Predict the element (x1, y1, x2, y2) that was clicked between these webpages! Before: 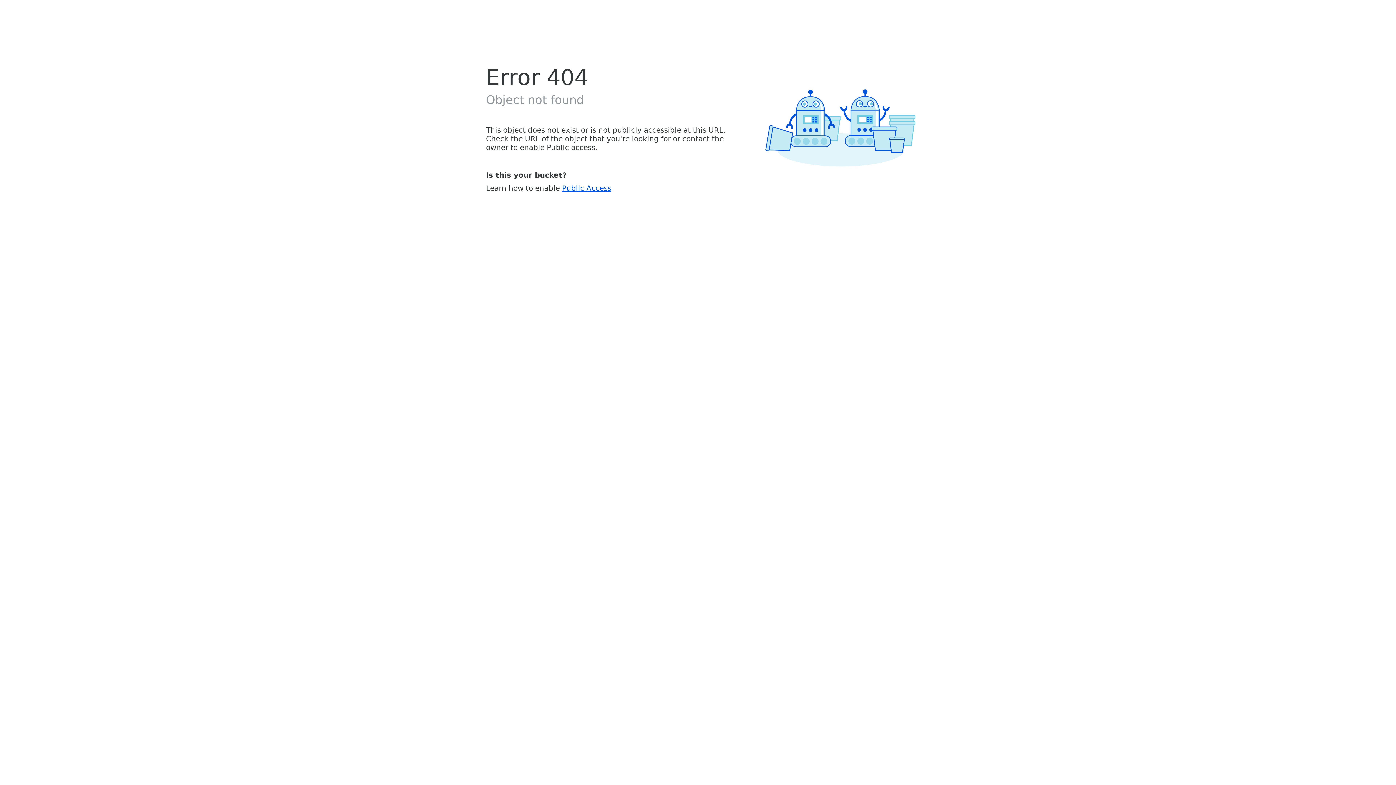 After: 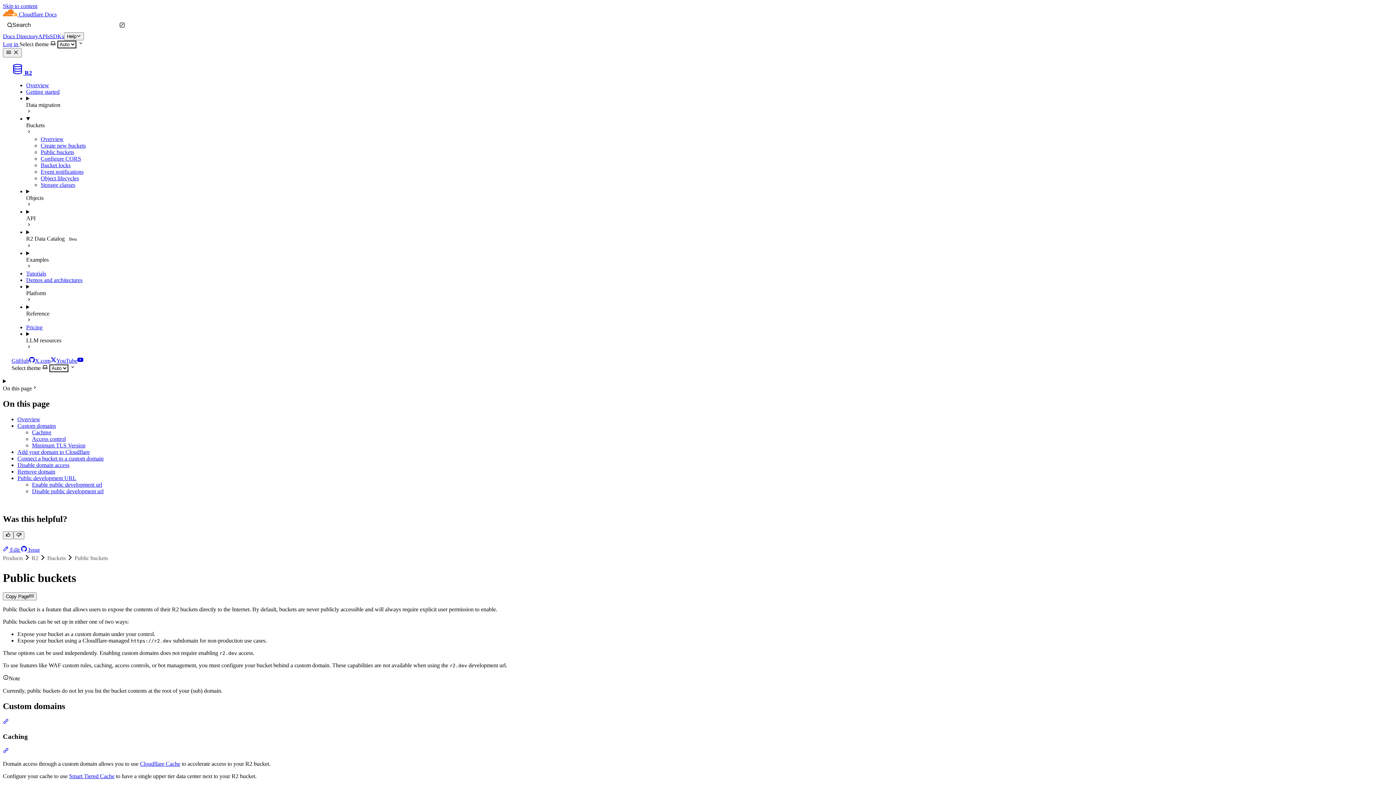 Action: bbox: (562, 183, 611, 192) label: Public Access